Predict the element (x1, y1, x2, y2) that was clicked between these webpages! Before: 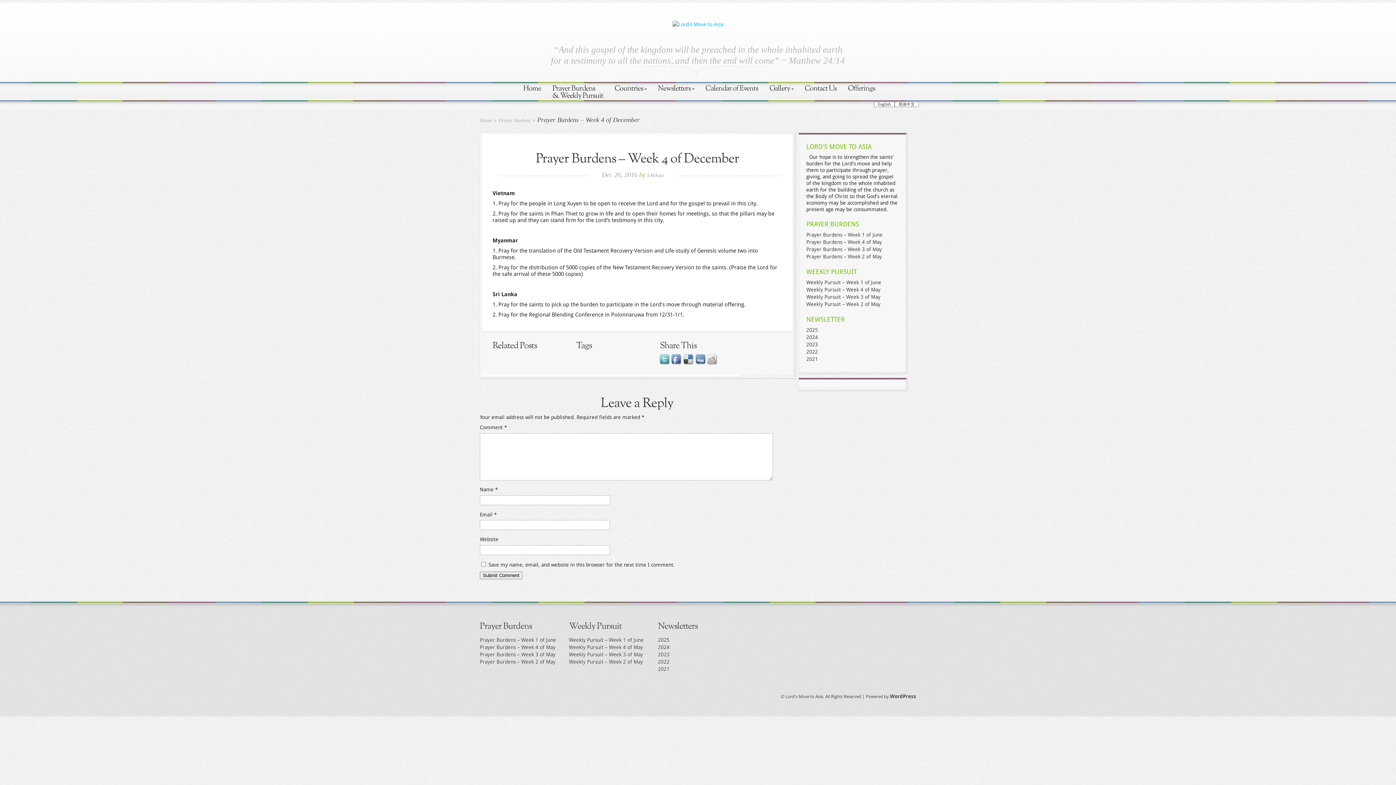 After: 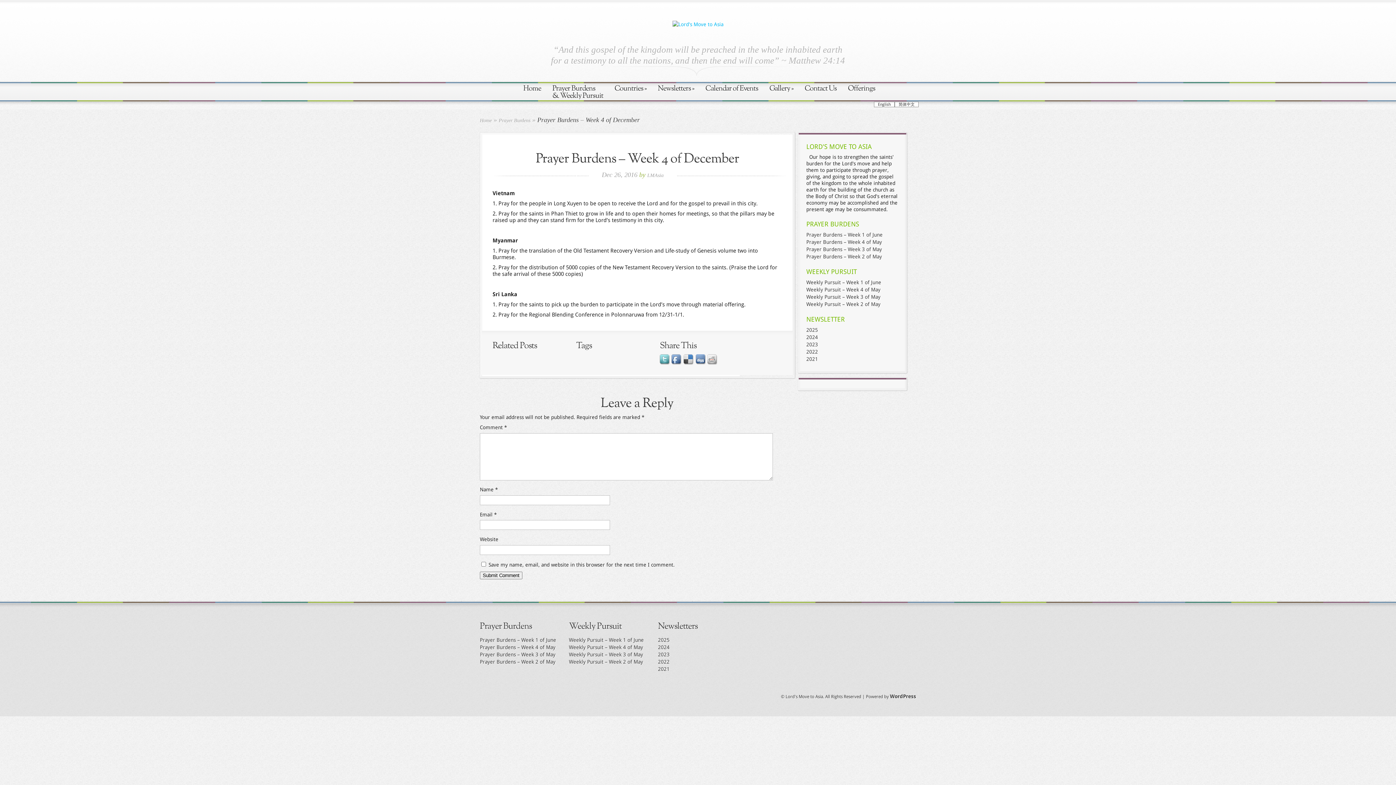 Action: bbox: (696, 360, 705, 366)